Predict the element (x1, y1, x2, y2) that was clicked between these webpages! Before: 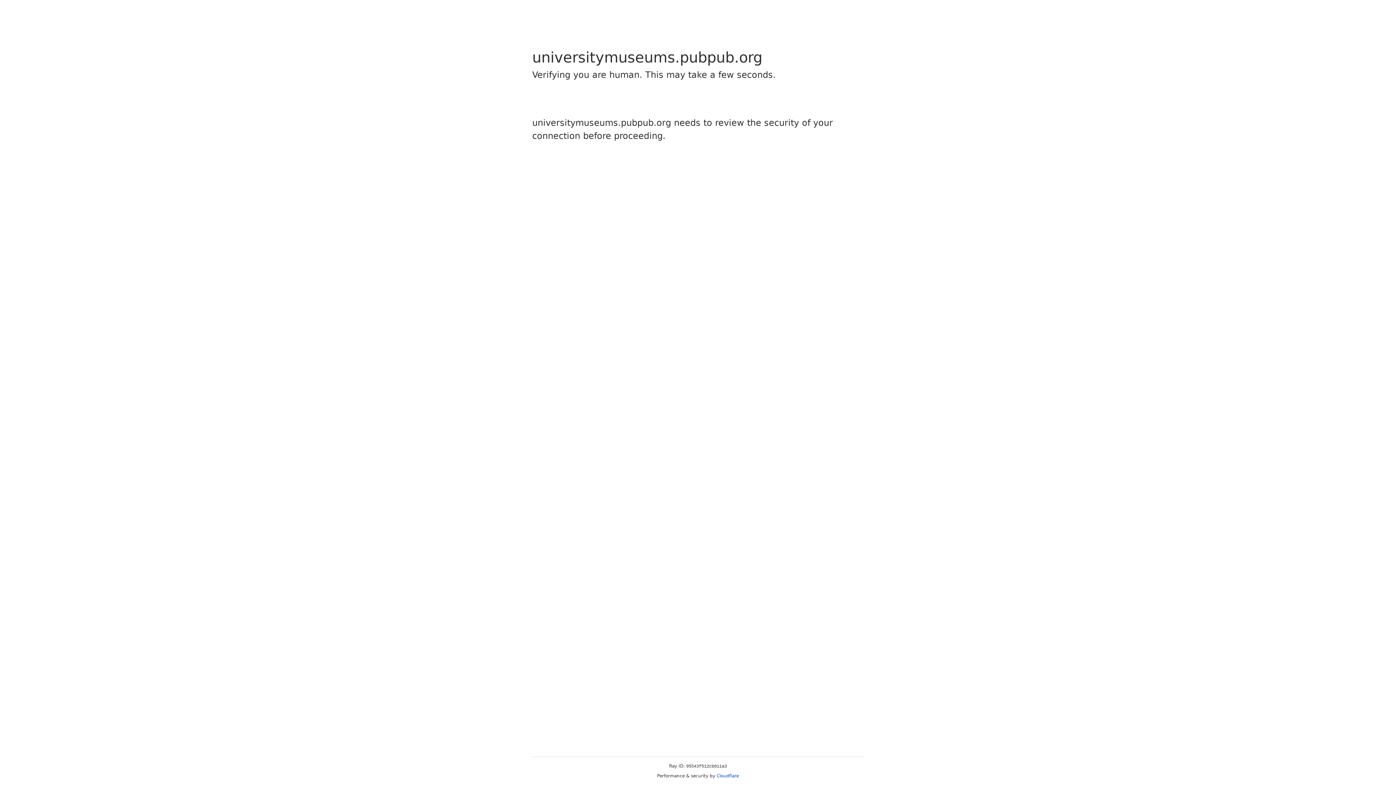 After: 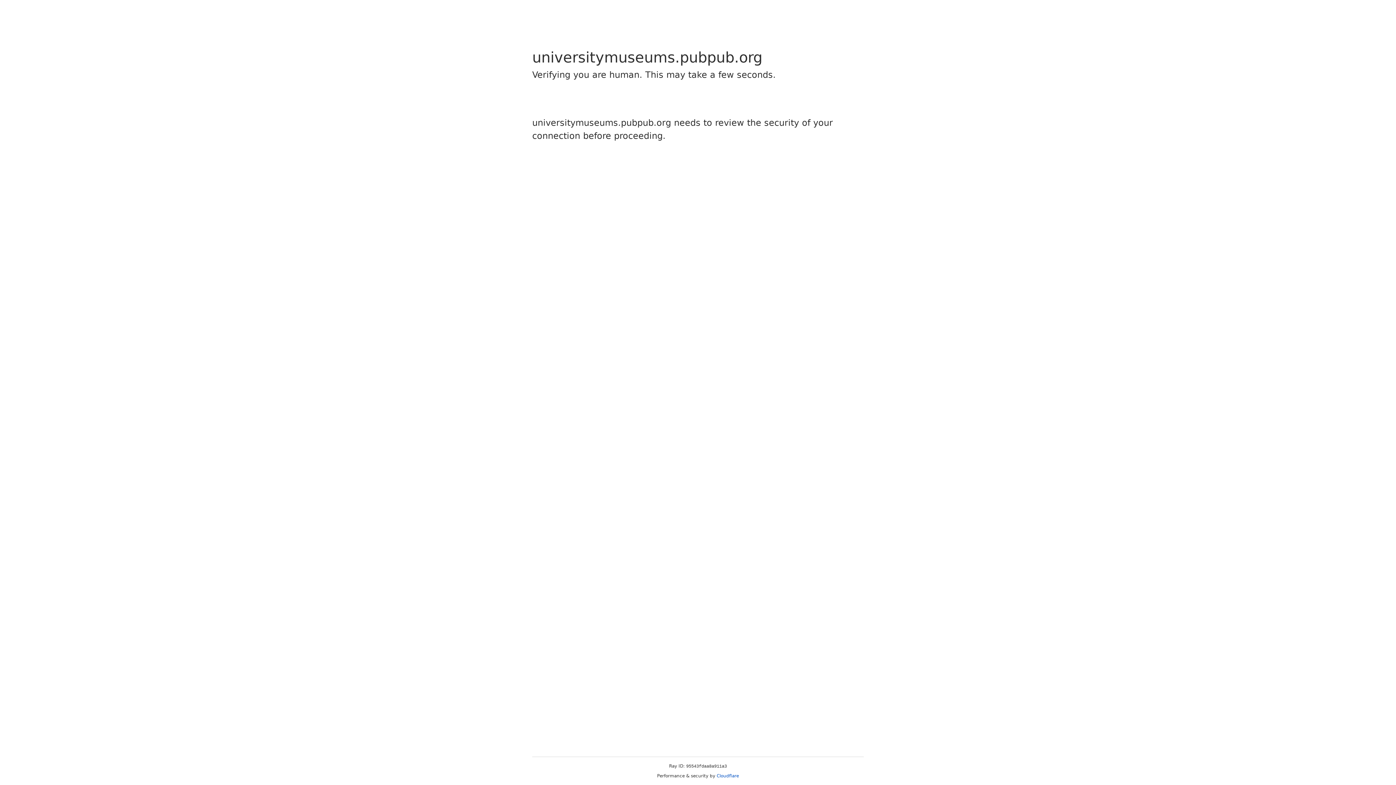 Action: label: Cloudflare bbox: (716, 773, 739, 778)